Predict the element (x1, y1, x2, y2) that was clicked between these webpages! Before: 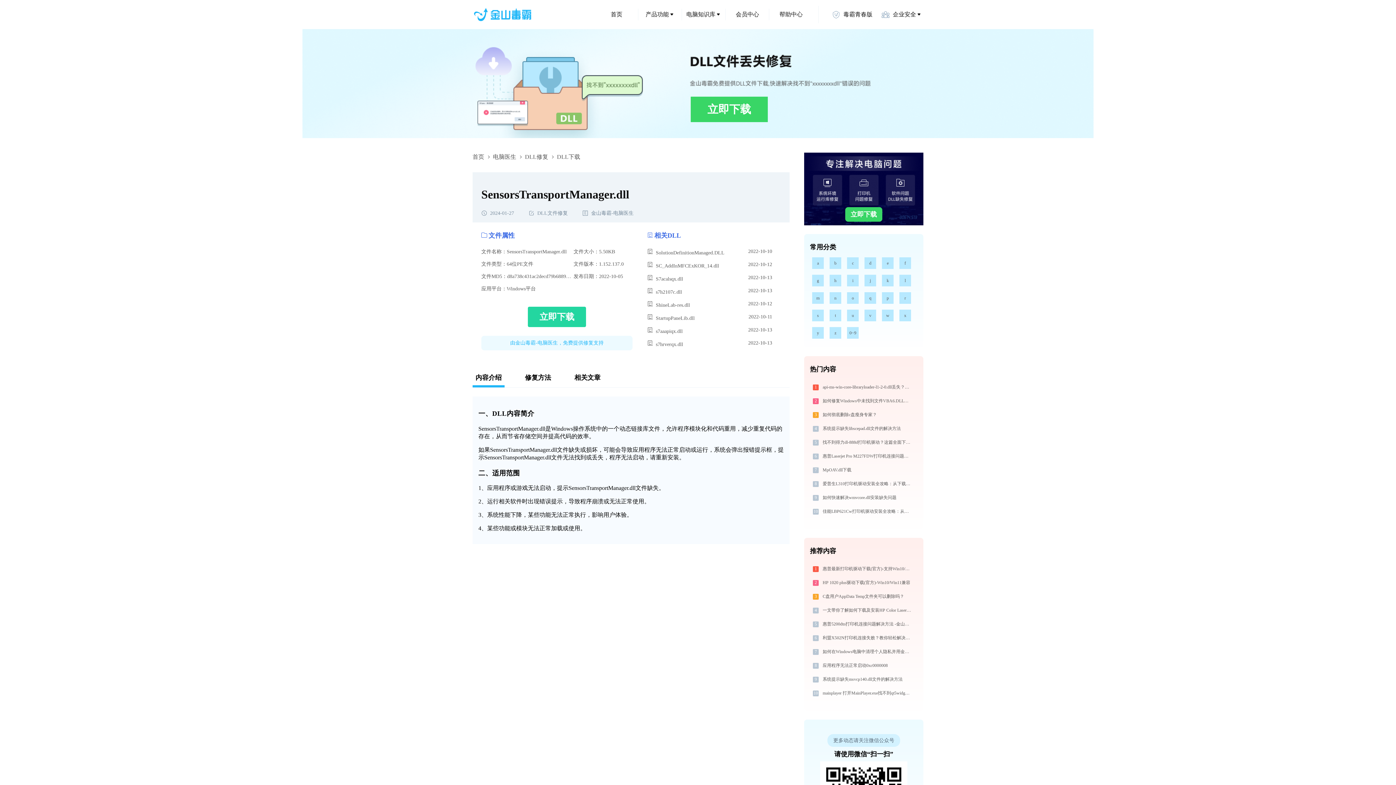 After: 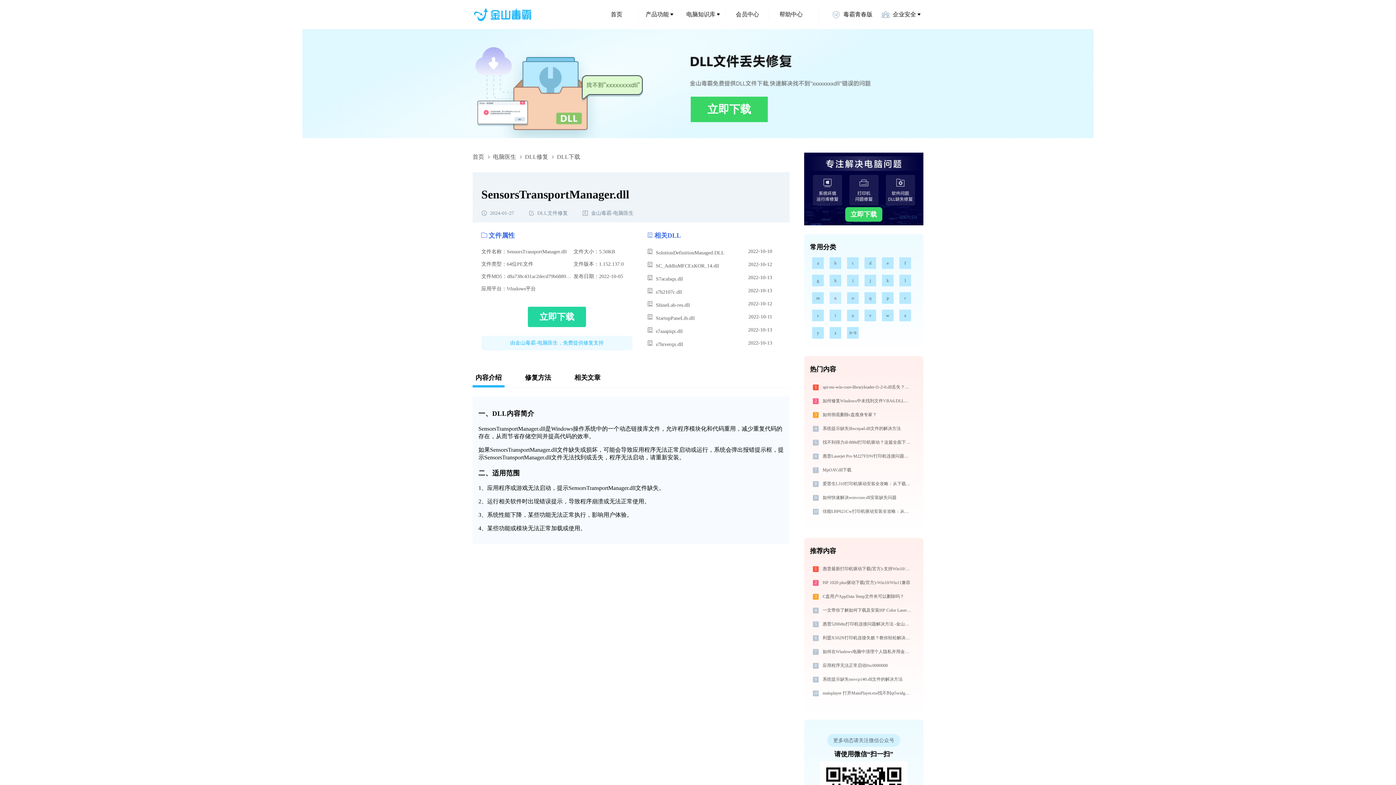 Action: label: n bbox: (829, 292, 841, 304)